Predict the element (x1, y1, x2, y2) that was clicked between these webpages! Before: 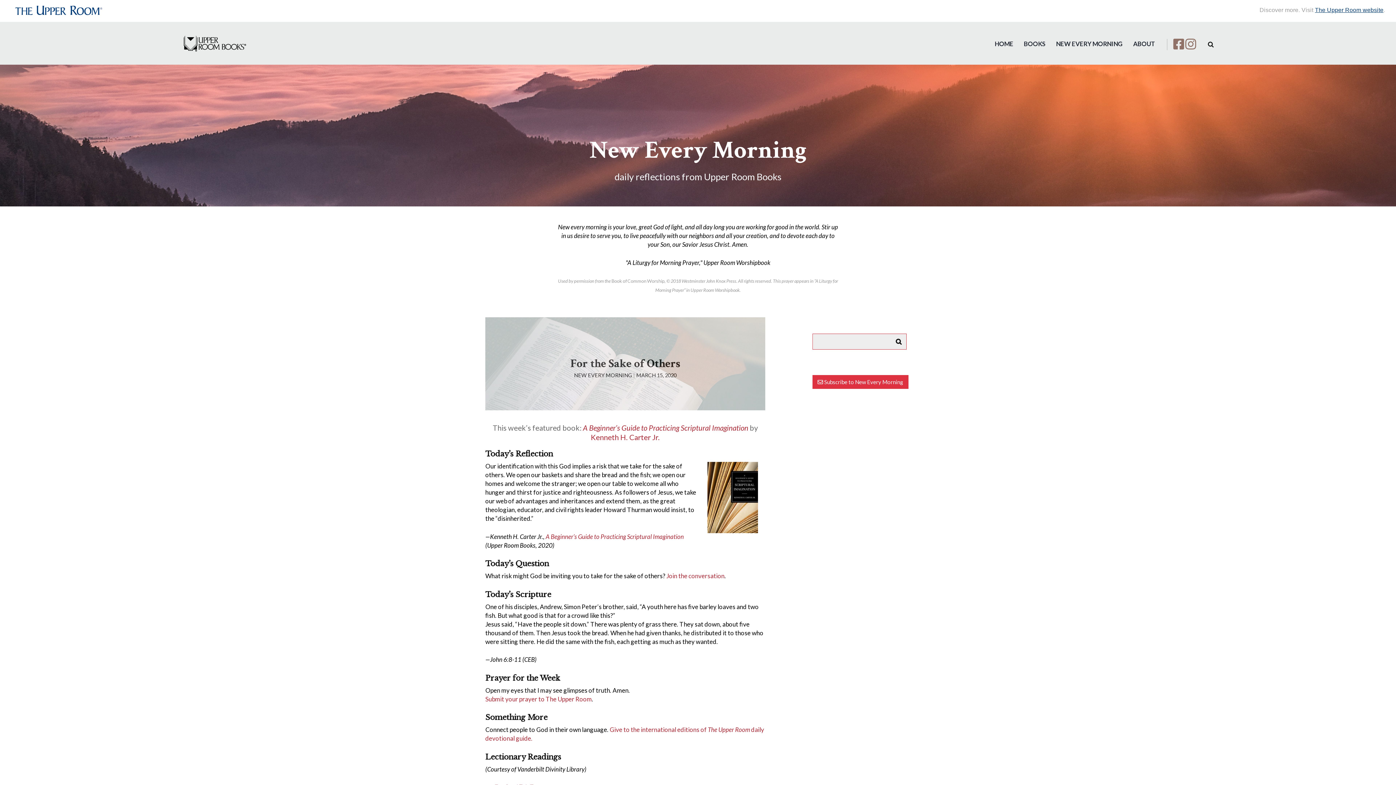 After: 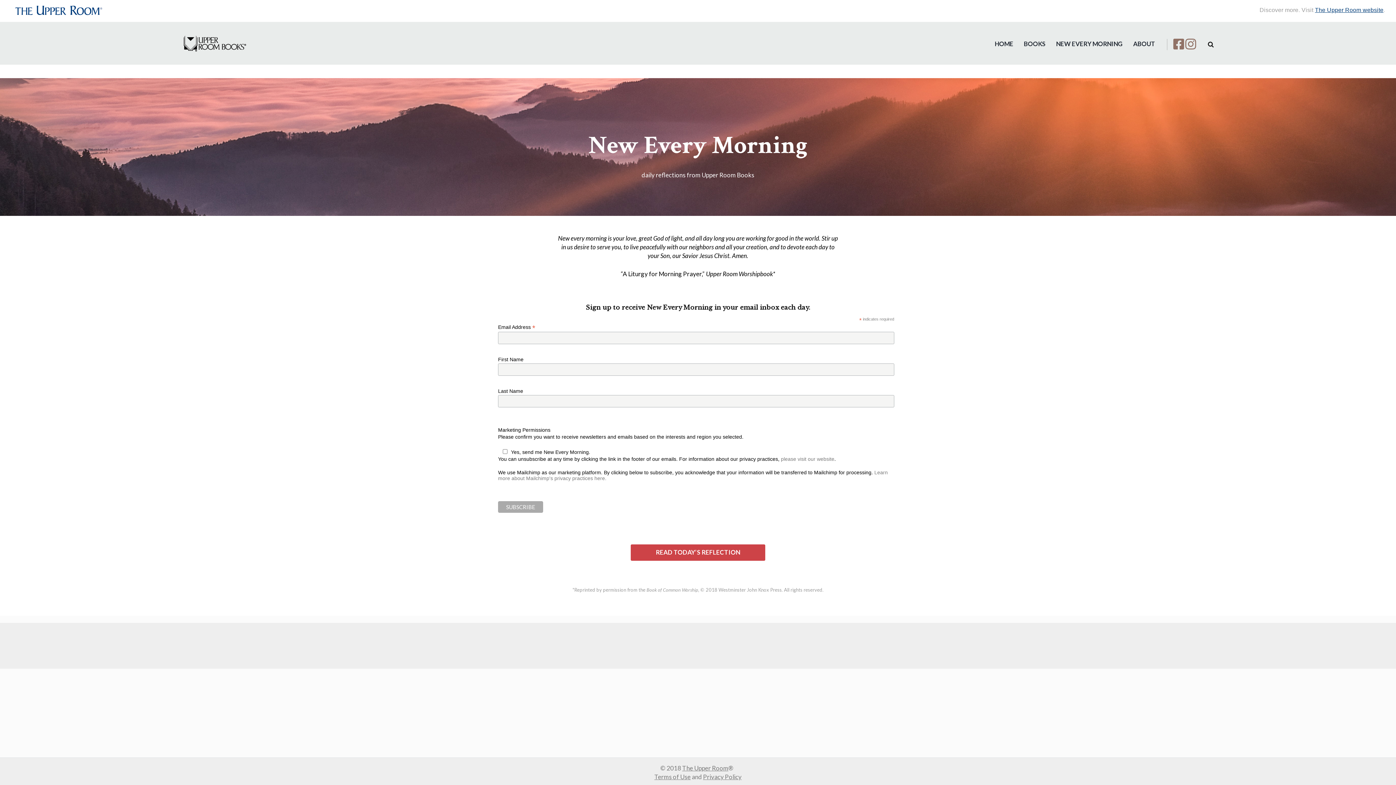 Action: label:  Subscribe to New Every Morning bbox: (812, 375, 908, 389)